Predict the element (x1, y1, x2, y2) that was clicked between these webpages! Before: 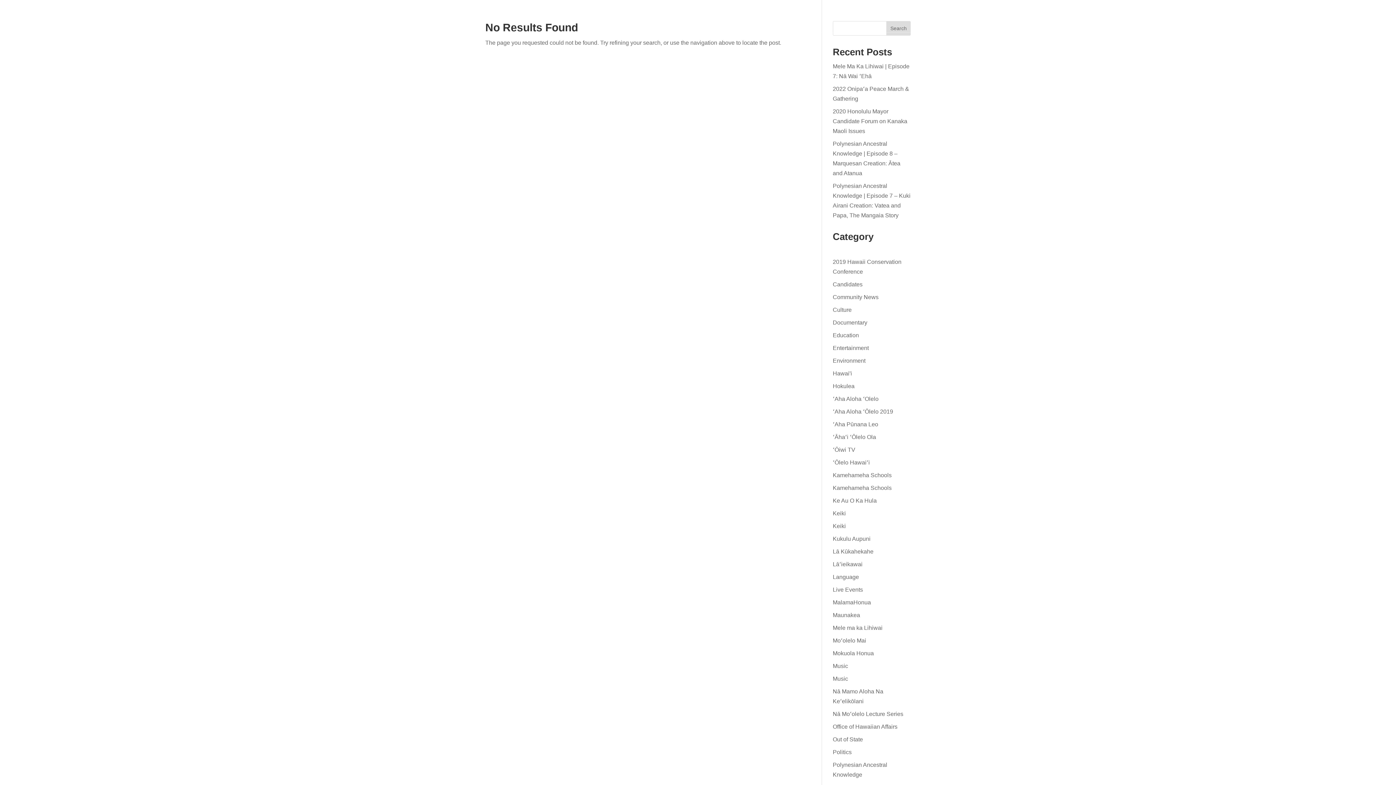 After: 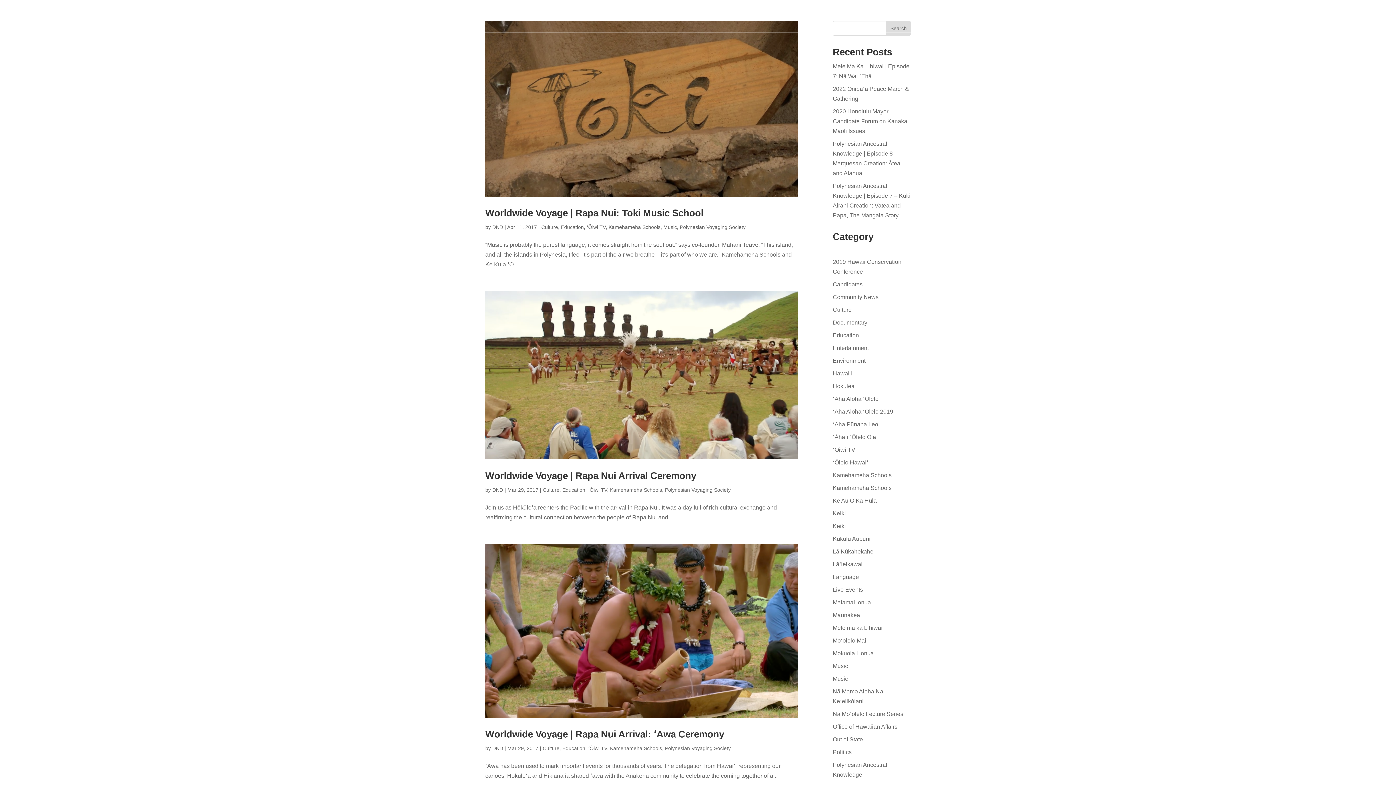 Action: label: Kamehameha Schools bbox: (833, 472, 891, 478)